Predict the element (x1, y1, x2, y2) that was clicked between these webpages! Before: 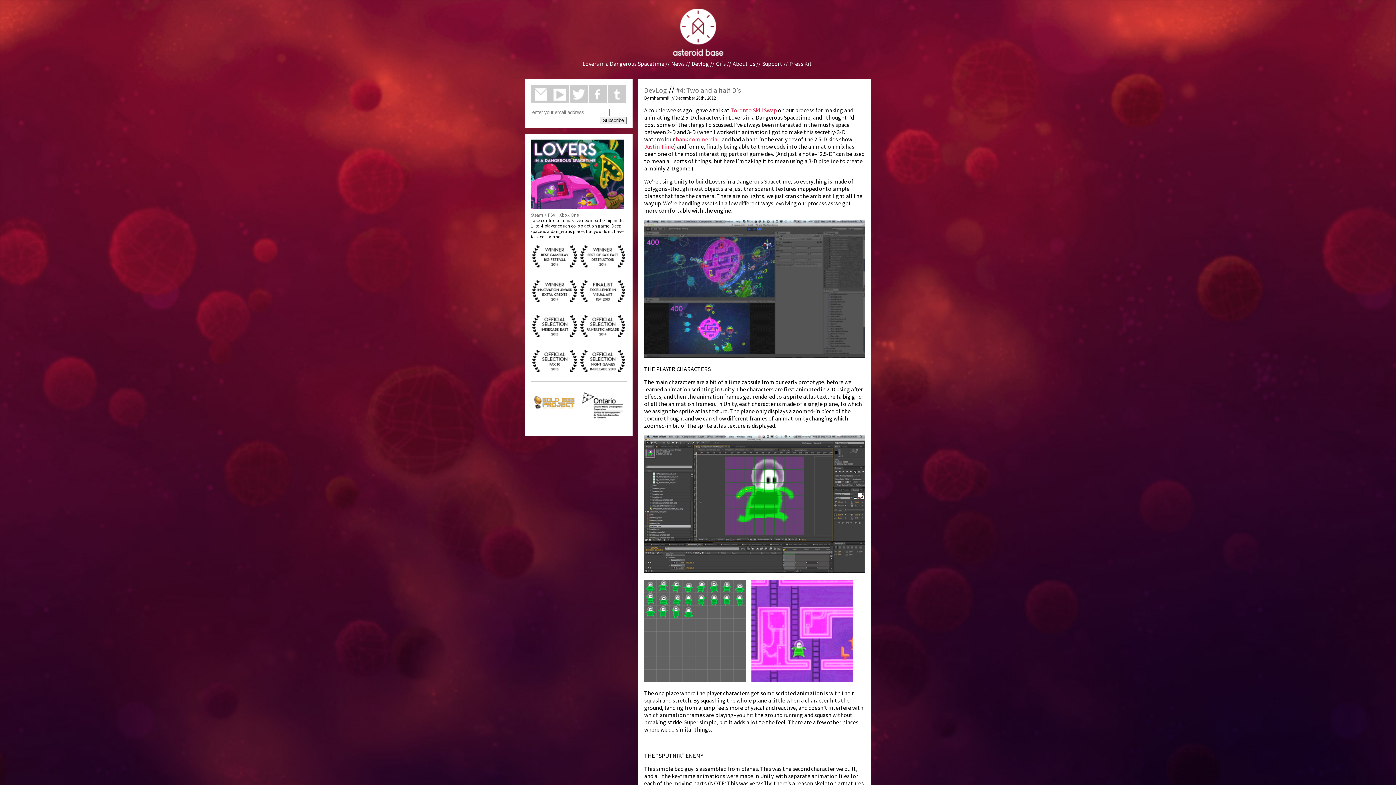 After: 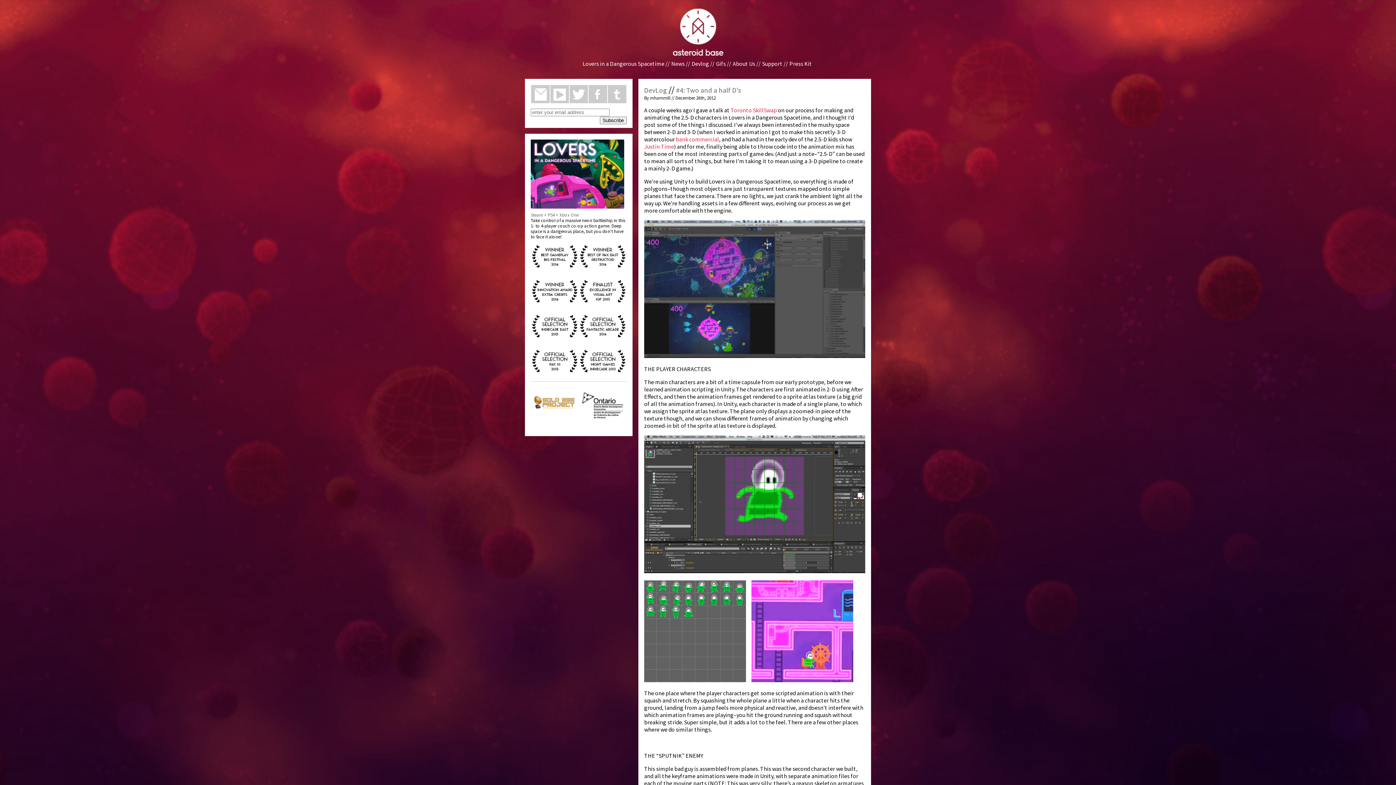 Action: bbox: (530, 311, 578, 346)